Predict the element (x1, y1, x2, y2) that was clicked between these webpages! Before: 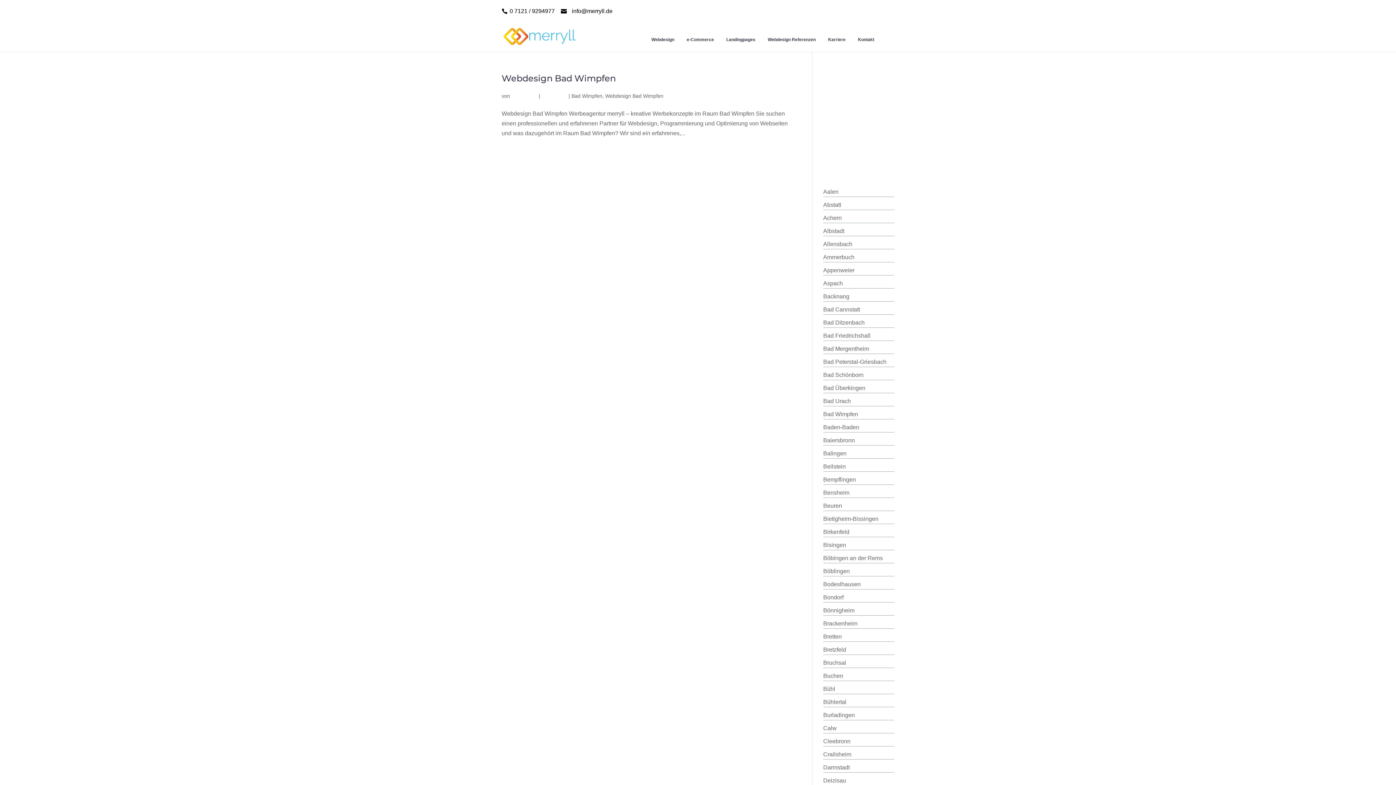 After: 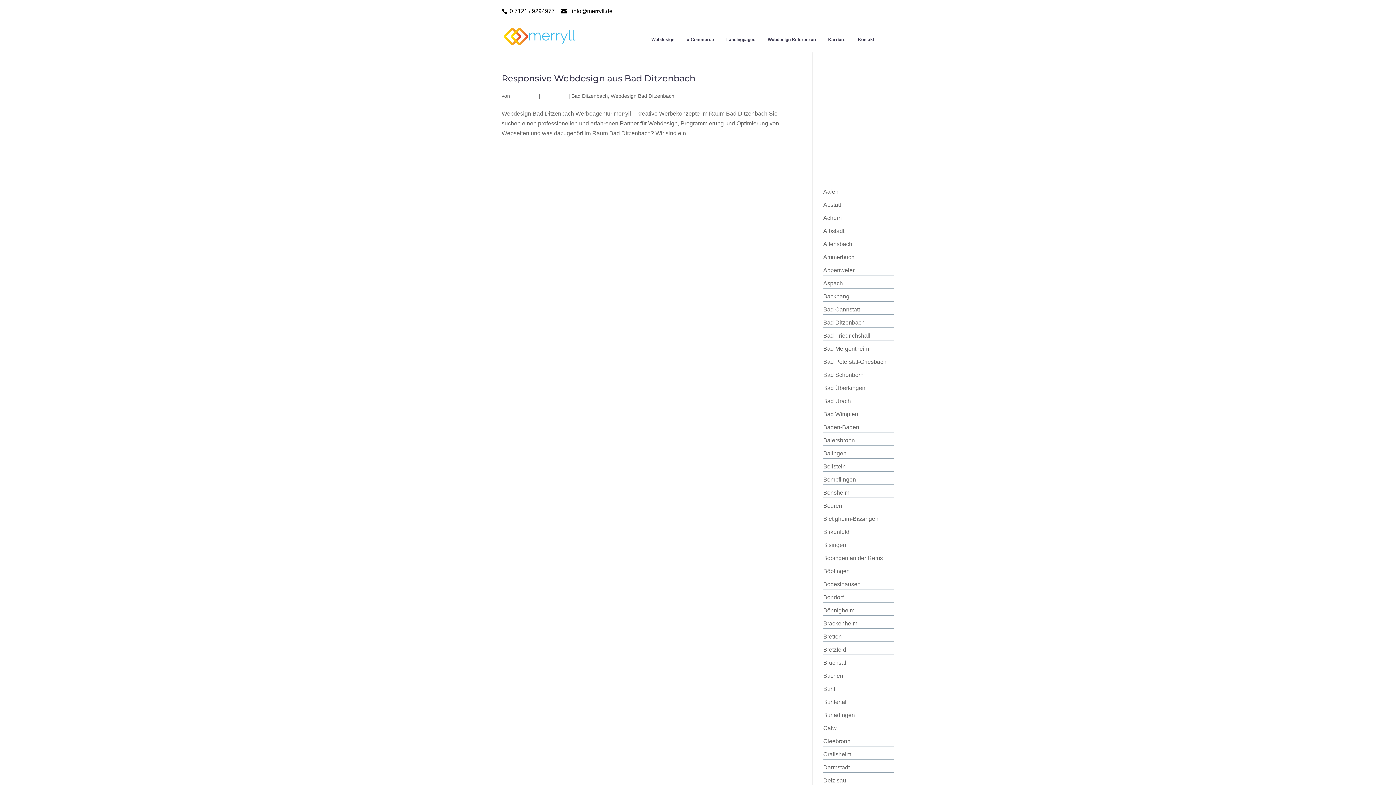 Action: bbox: (823, 319, 864, 325) label: Bad Ditzenbach